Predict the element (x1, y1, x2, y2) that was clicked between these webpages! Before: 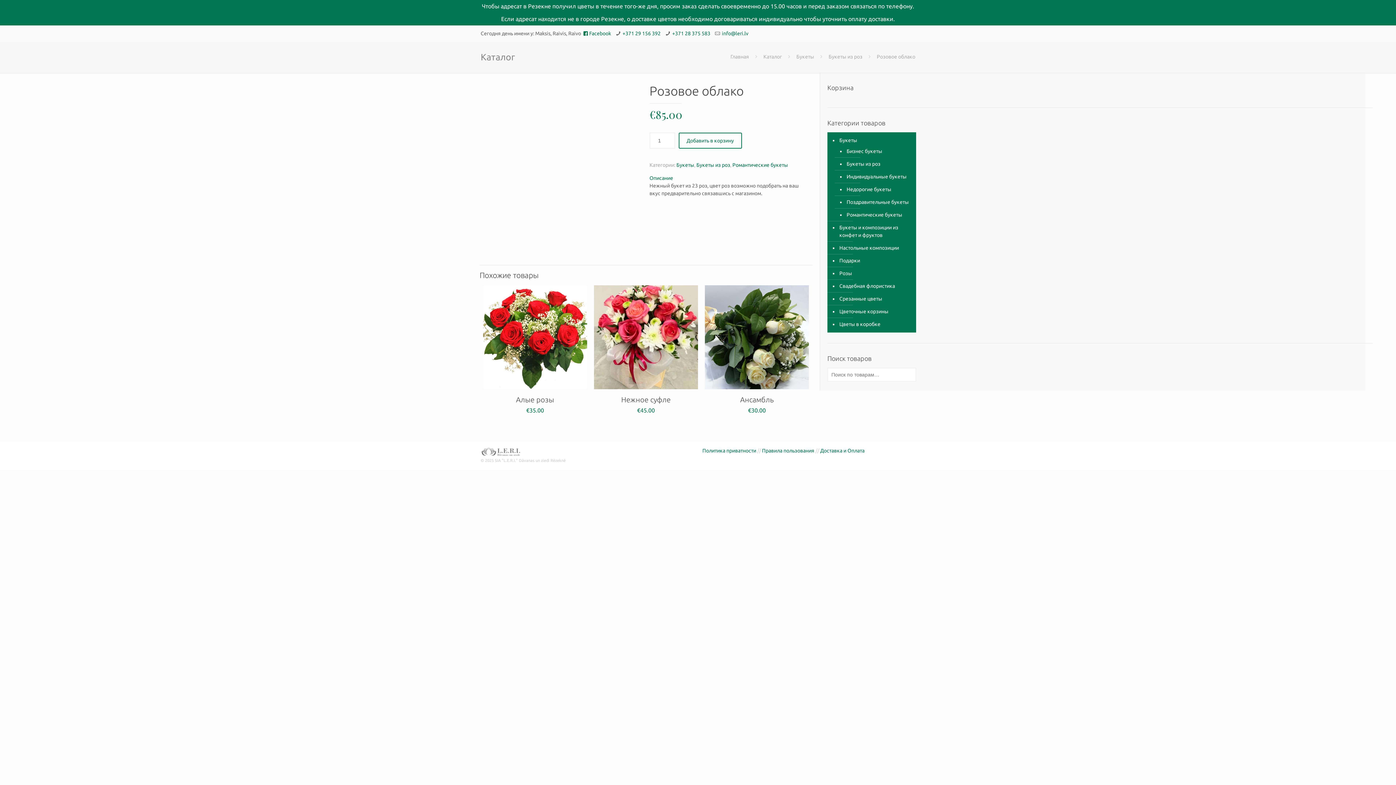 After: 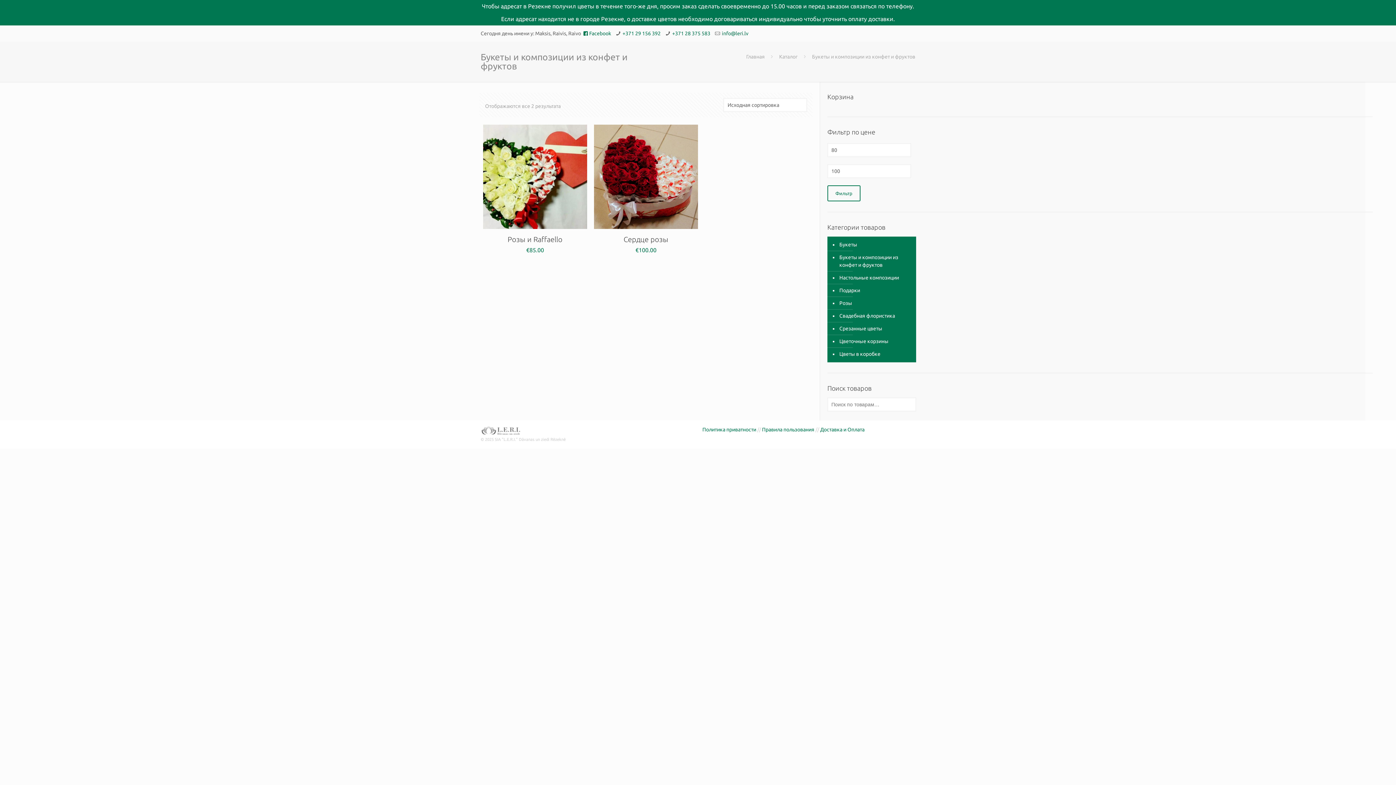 Action: bbox: (838, 221, 912, 241) label: Букеты и композиции из конфет и фруктов